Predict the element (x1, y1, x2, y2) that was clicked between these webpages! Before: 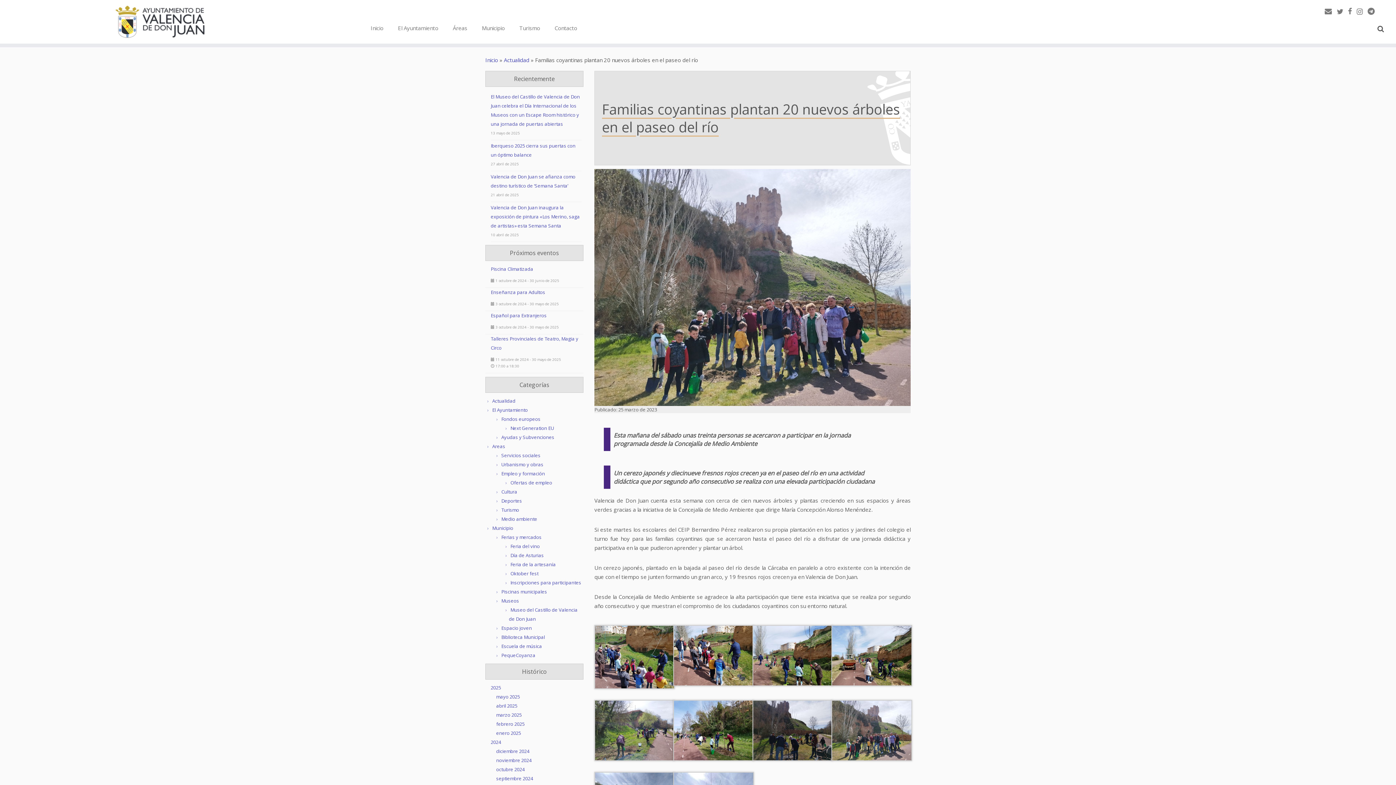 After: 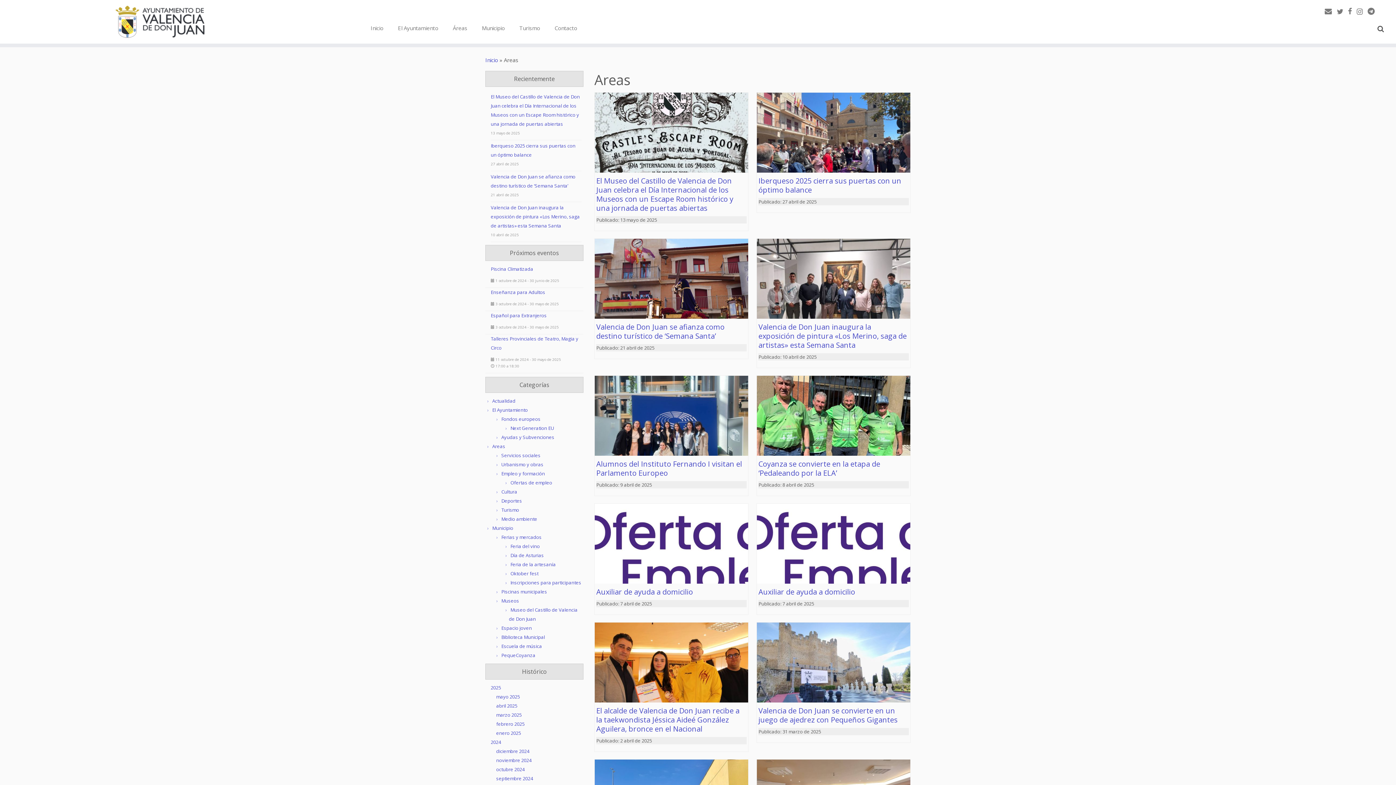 Action: bbox: (492, 443, 505, 449) label: Areas